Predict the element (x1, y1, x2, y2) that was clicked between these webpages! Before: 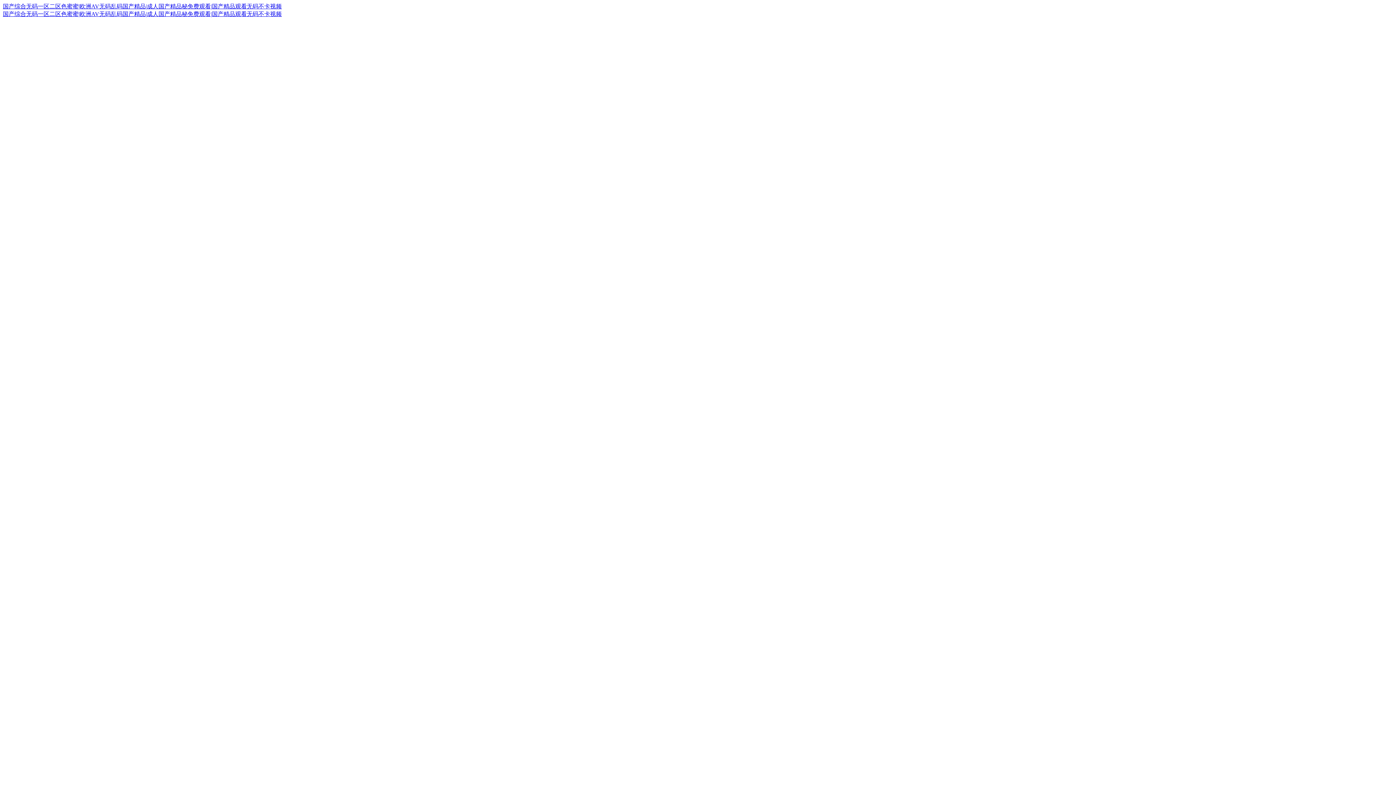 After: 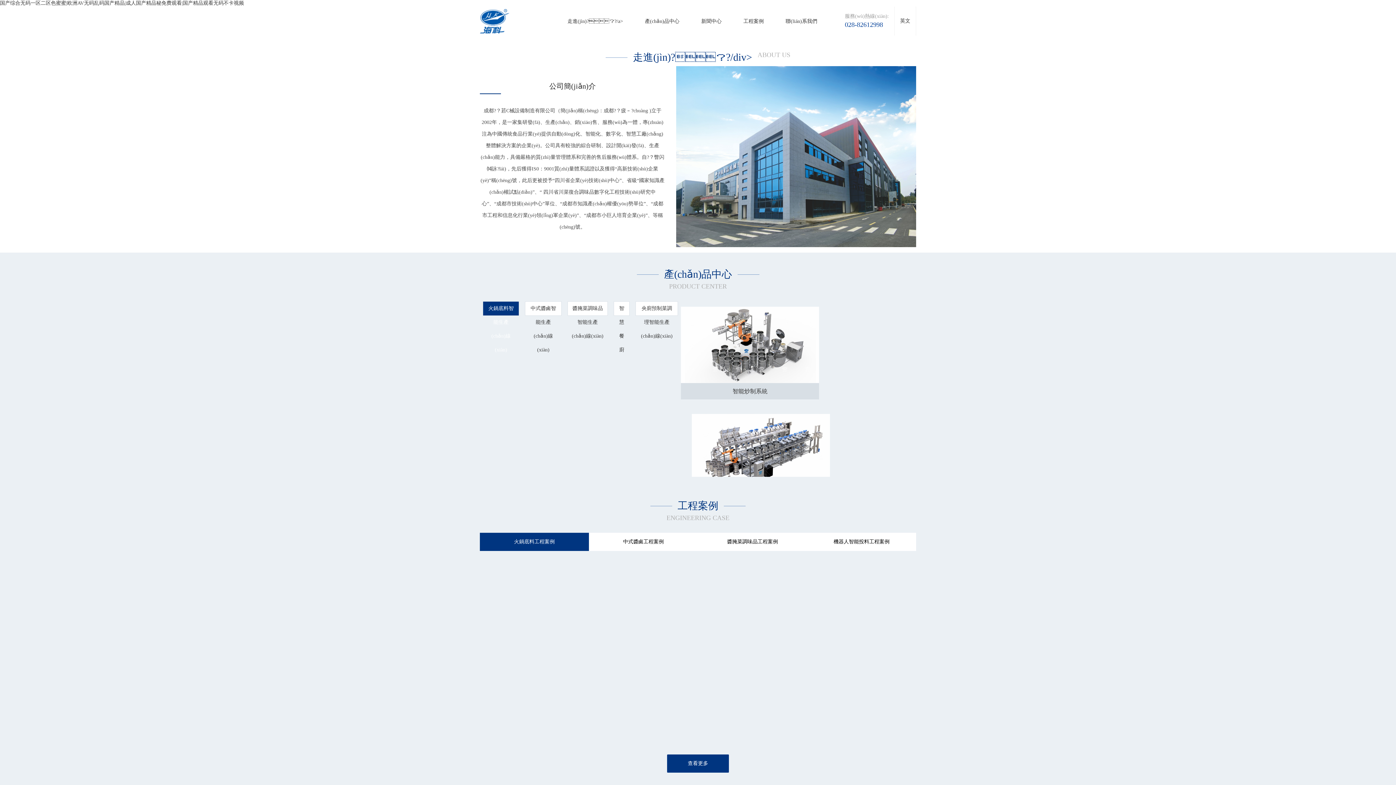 Action: bbox: (2, 10, 281, 17) label: 国产综合无码一区二区色蜜蜜|欧洲AV无码乱码国产精品|成人国产精品秘免费观看|国产精品观看无码不卡视频